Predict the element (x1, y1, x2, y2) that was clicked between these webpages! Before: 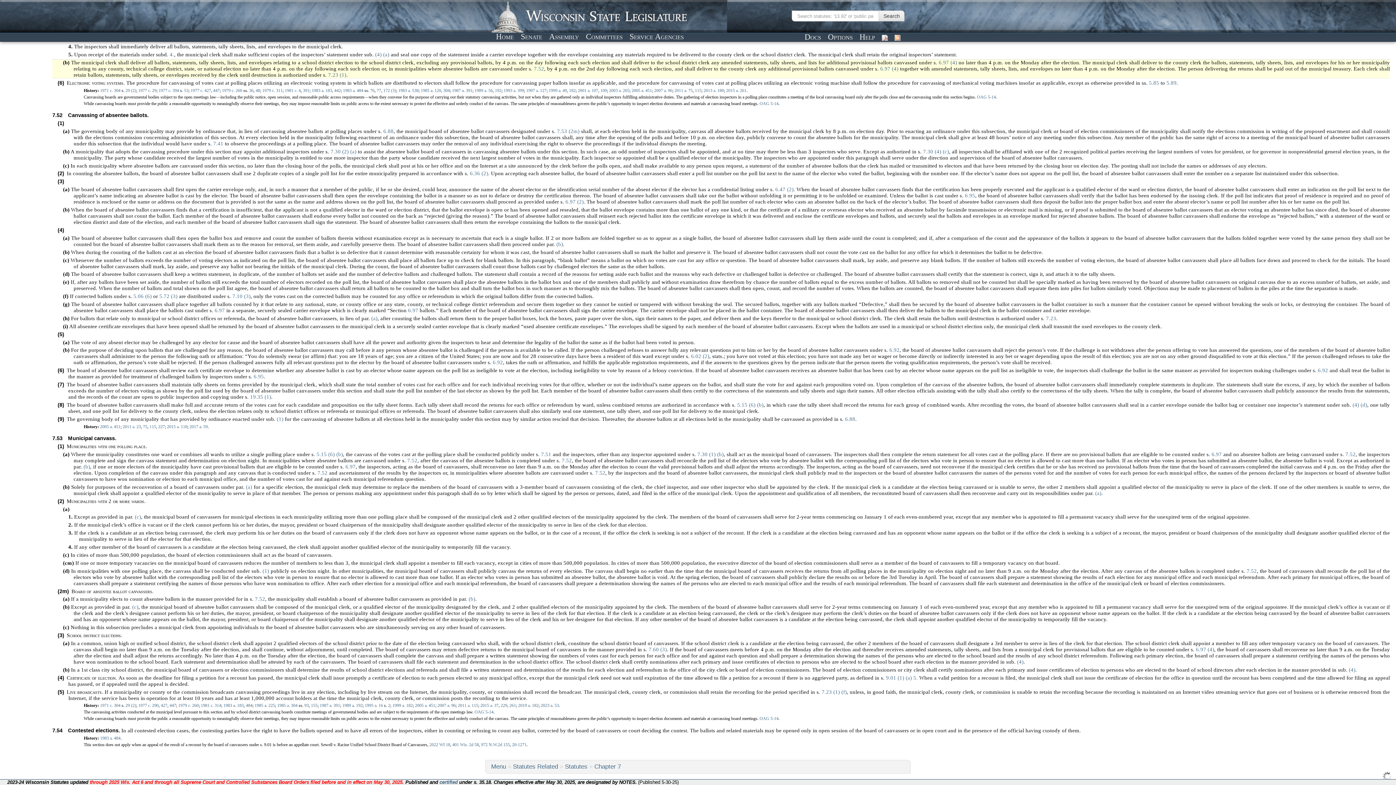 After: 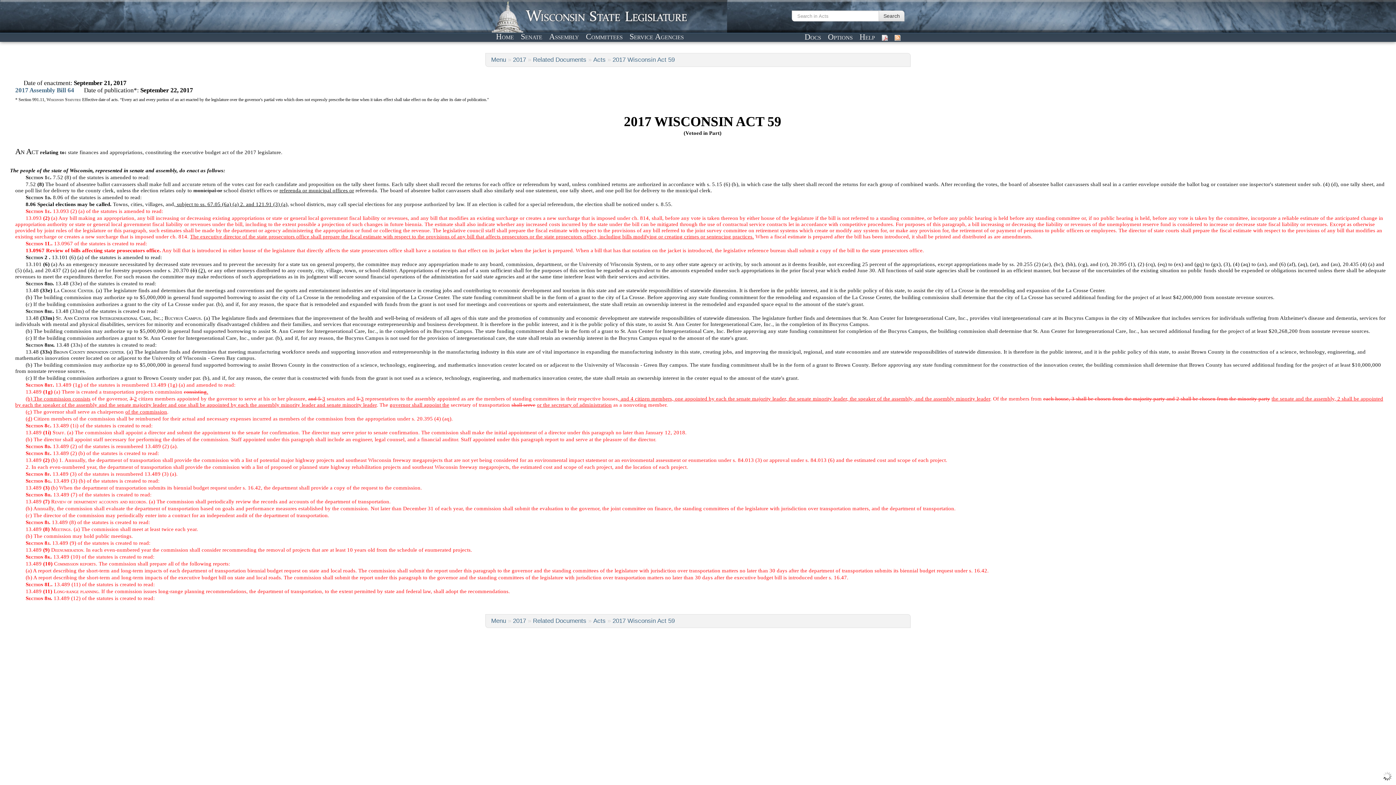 Action: bbox: (189, 424, 207, 429) label: 2017 a. 59